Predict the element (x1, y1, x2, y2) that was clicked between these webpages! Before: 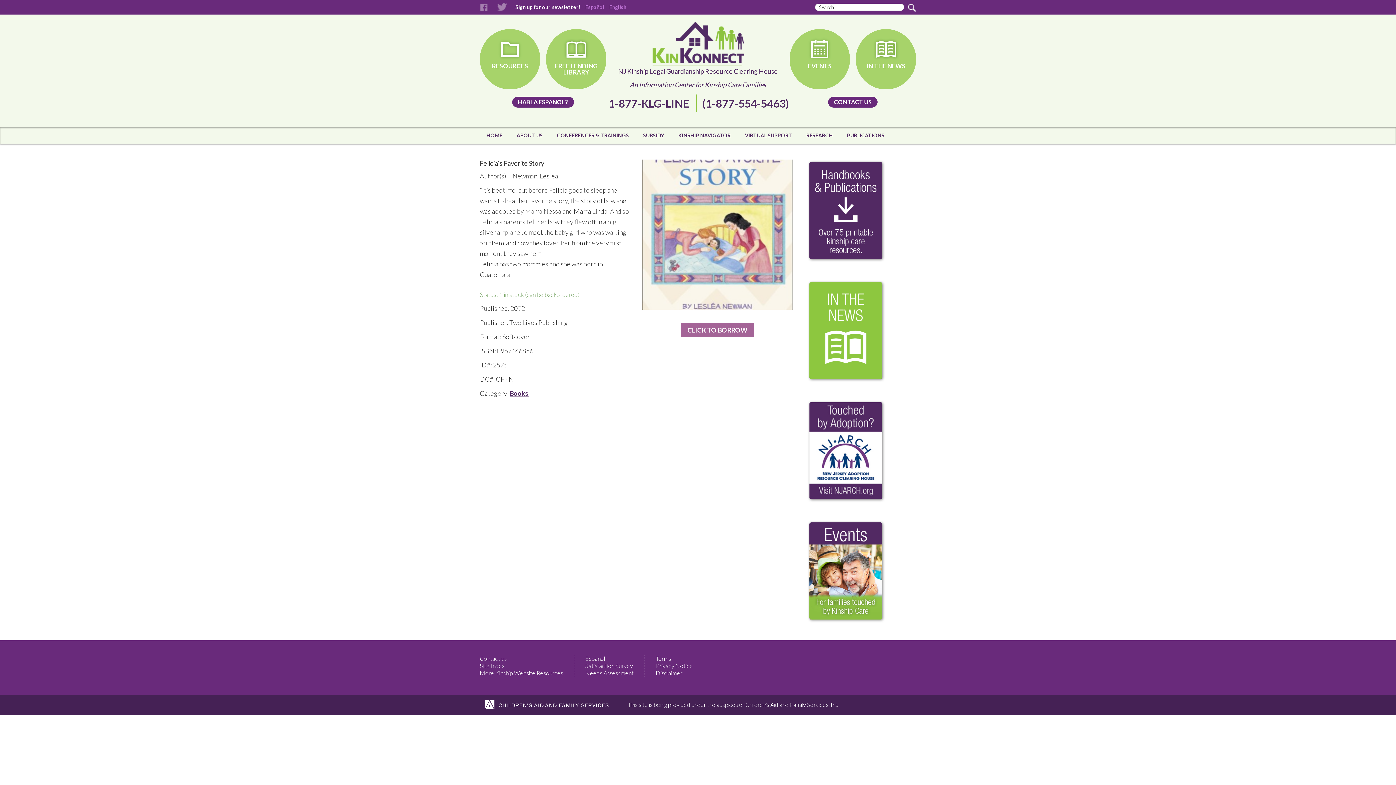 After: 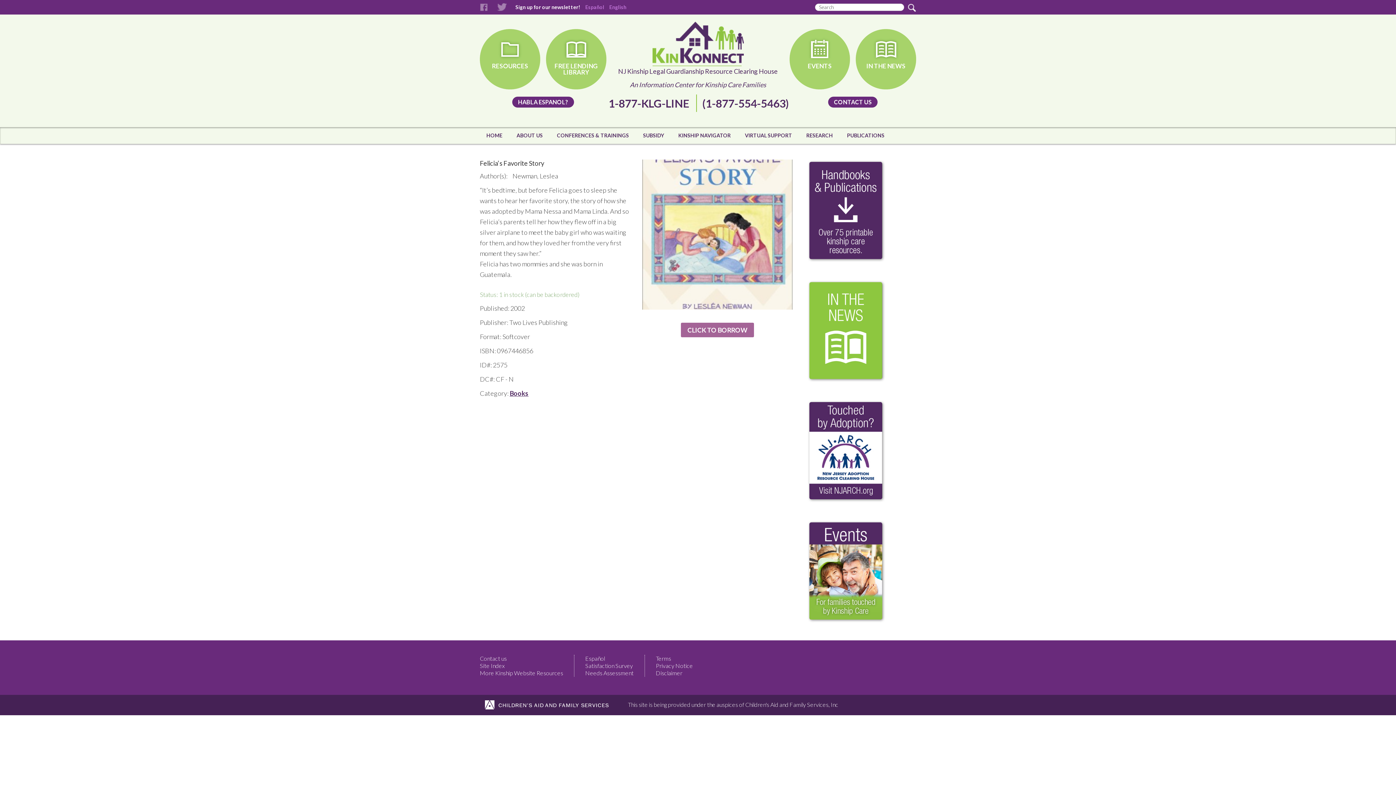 Action: bbox: (497, 3, 506, 11) label: Twitter